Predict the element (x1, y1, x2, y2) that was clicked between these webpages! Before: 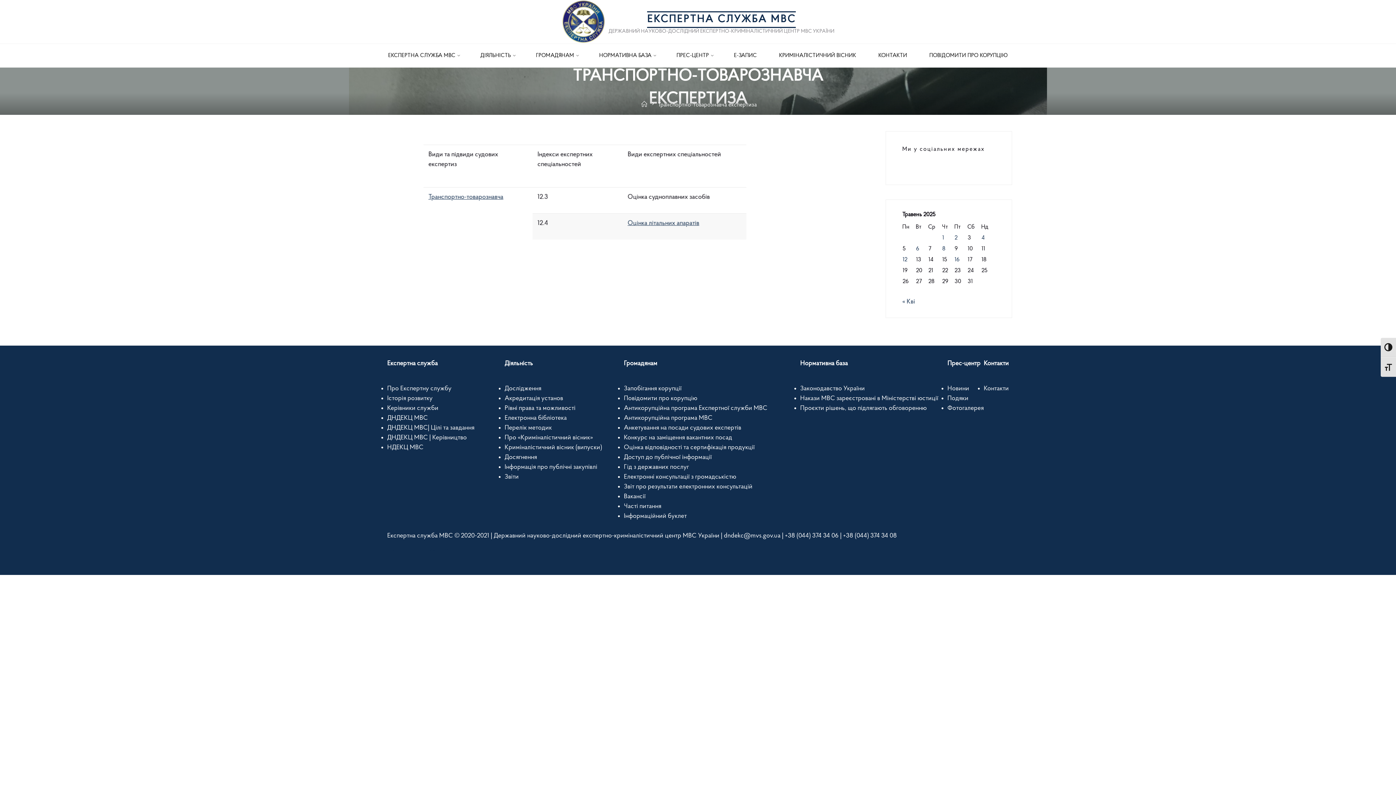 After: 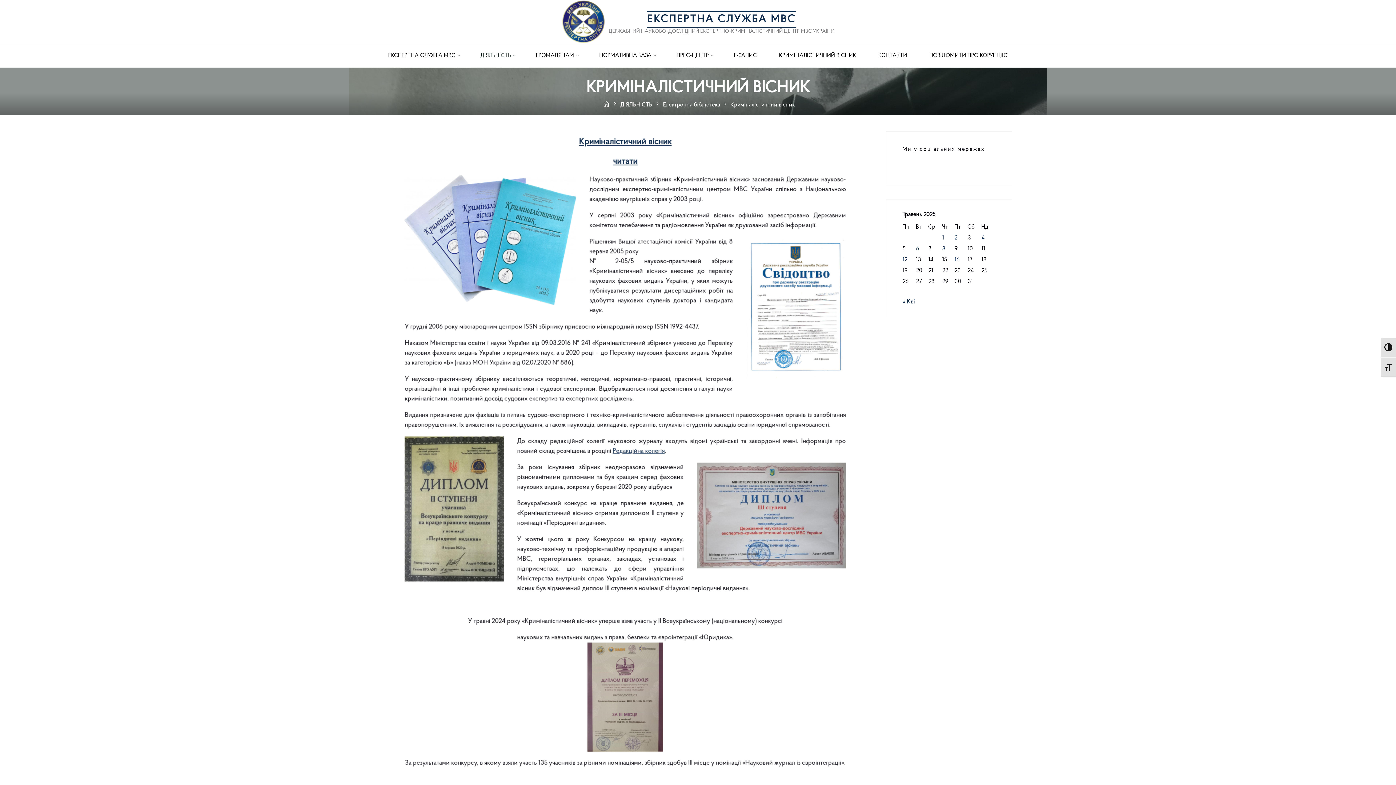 Action: bbox: (504, 434, 593, 441) label: Про «Криміналістичний вісник»